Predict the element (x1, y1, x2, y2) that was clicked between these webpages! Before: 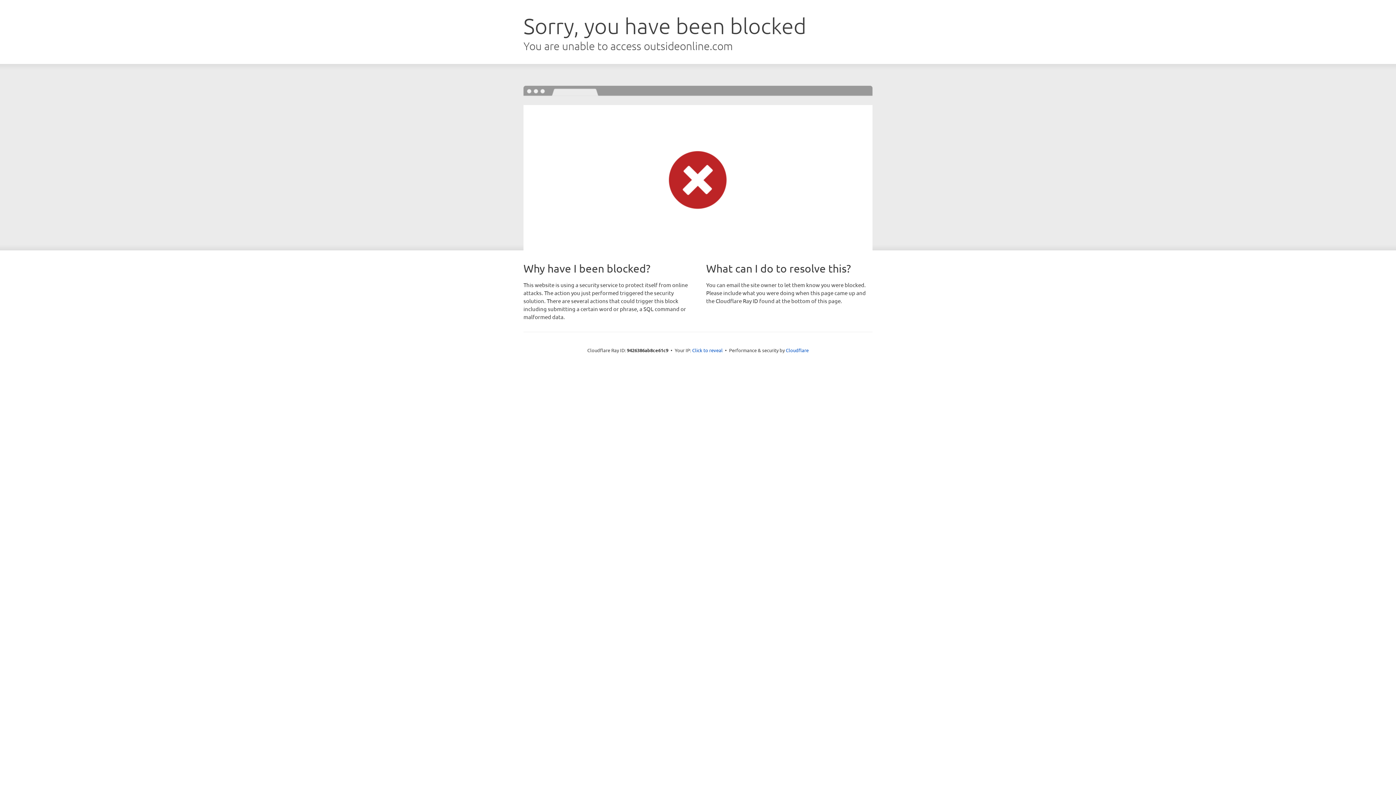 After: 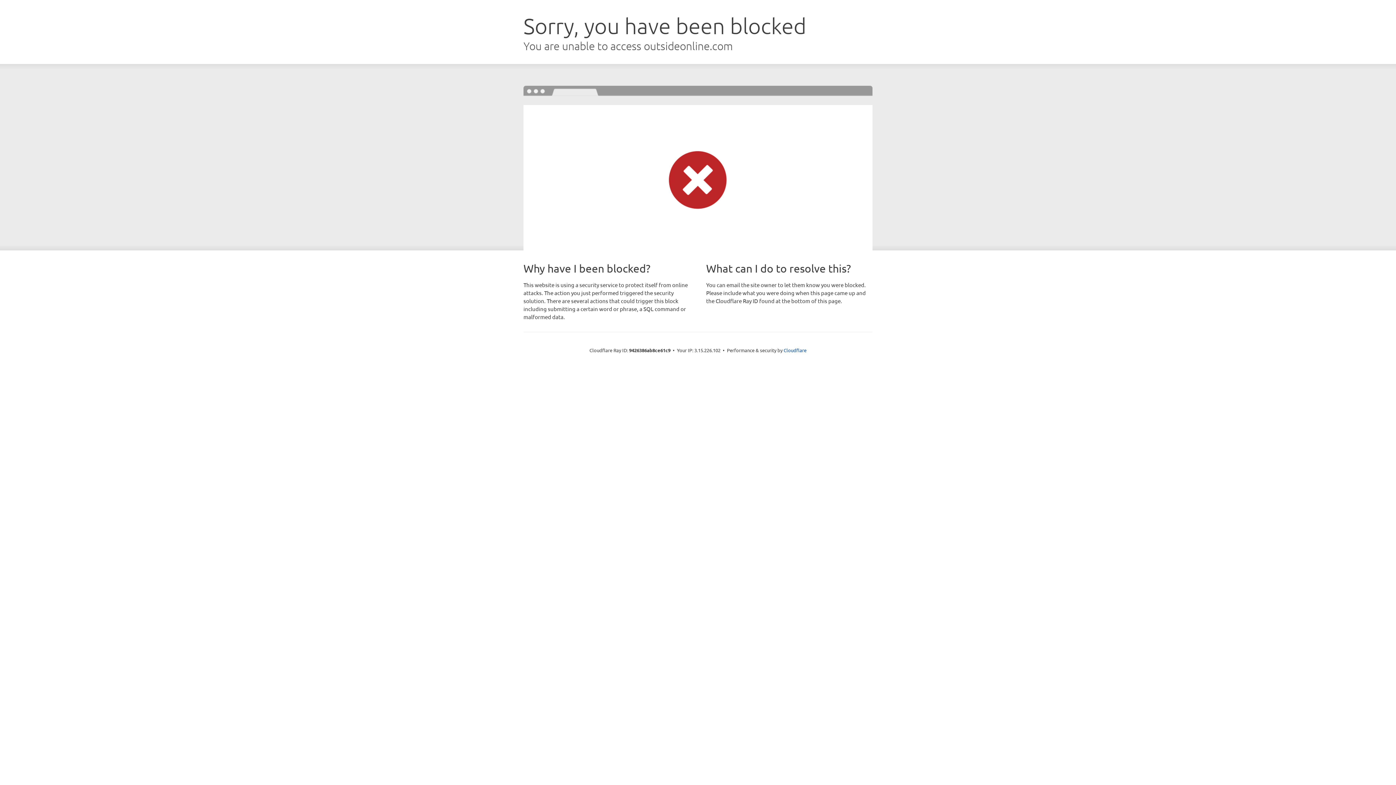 Action: bbox: (692, 346, 722, 353) label: Click to reveal